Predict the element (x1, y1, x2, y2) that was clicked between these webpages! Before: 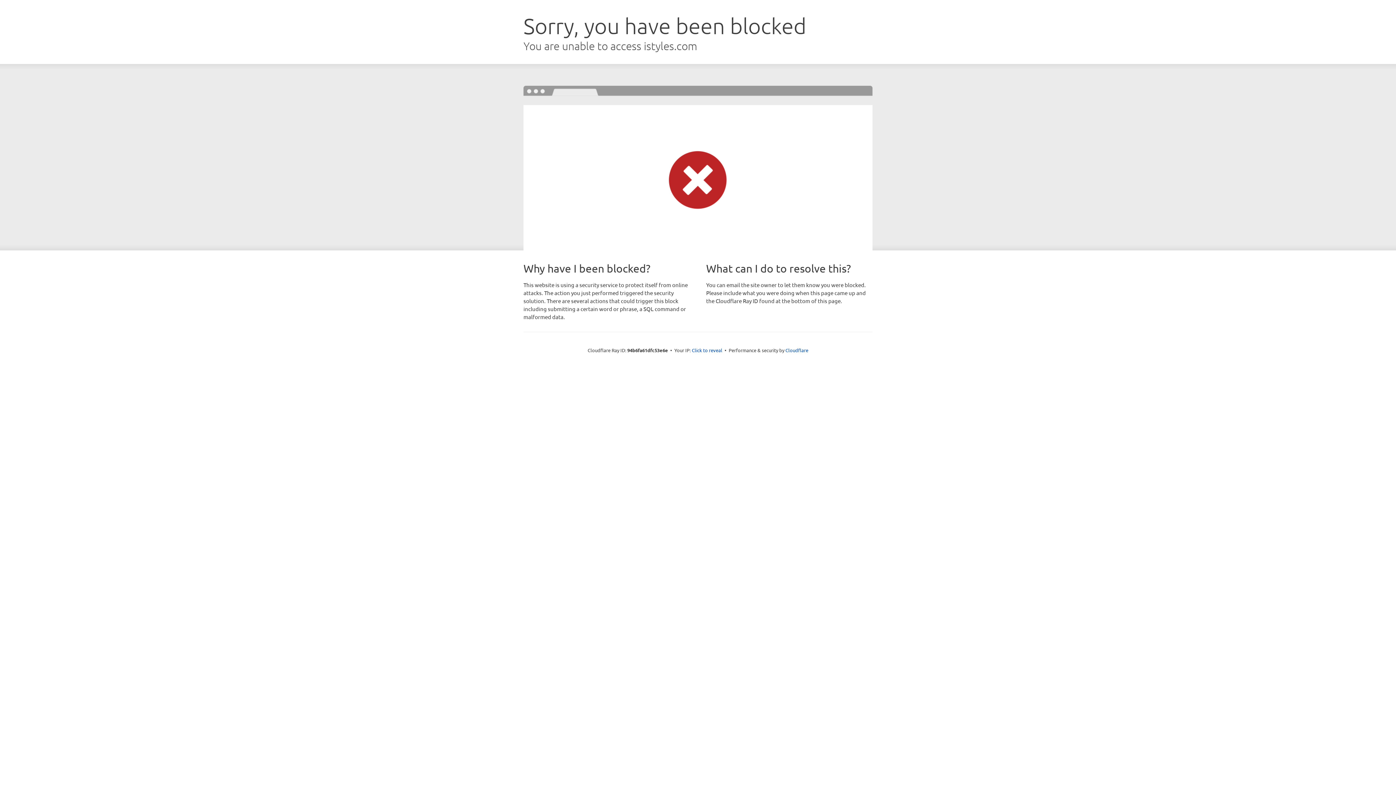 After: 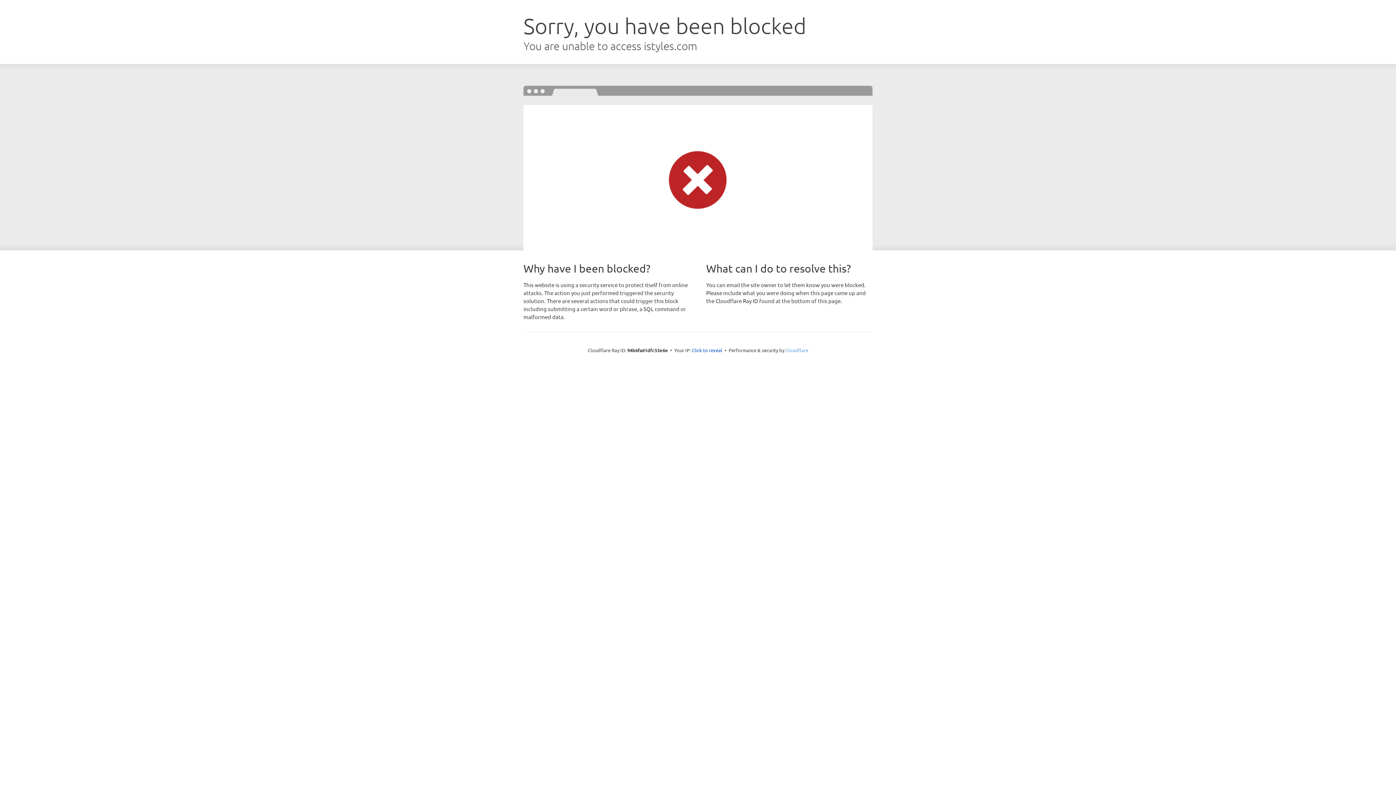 Action: label: Cloudflare bbox: (785, 347, 808, 353)